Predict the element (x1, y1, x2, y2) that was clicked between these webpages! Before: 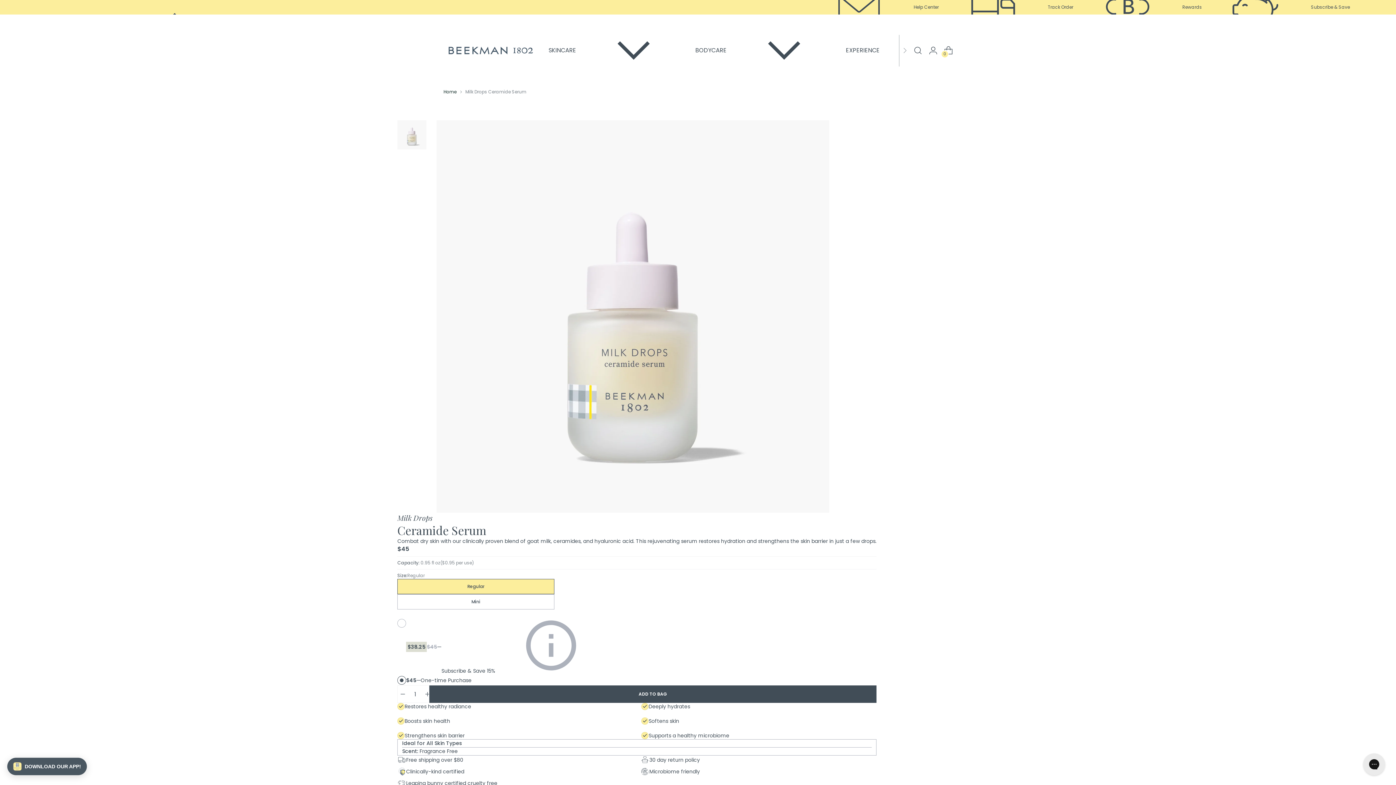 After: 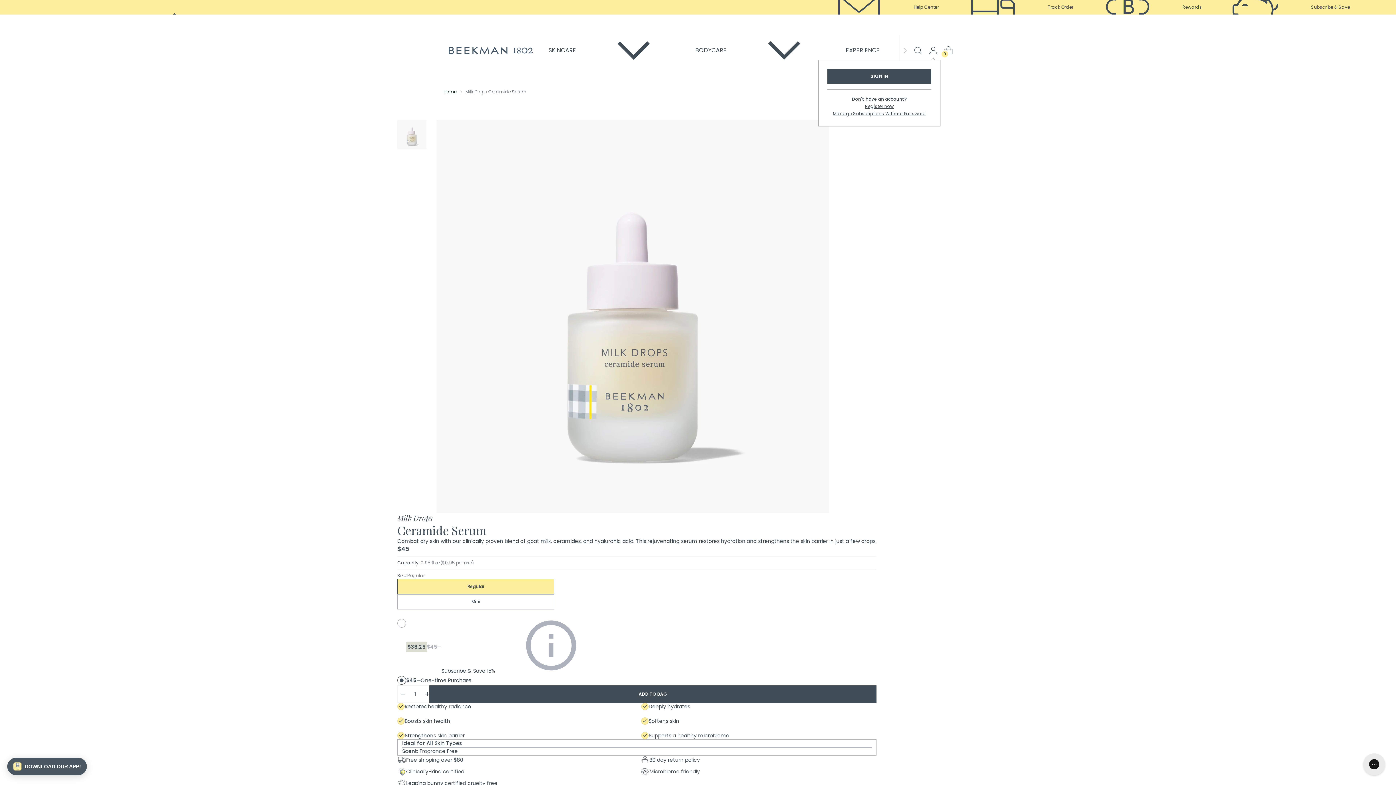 Action: bbox: (926, 43, 940, 57) label: Go to the account page